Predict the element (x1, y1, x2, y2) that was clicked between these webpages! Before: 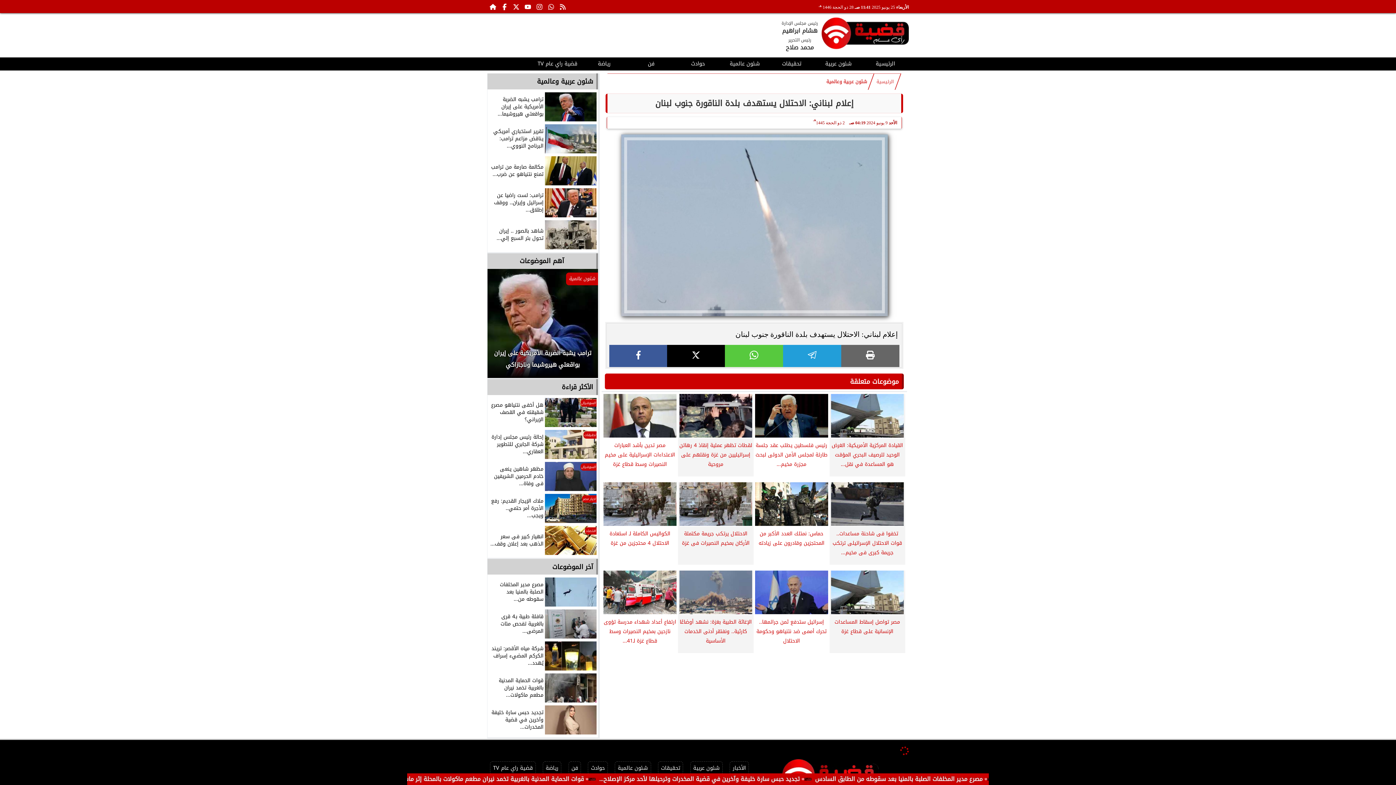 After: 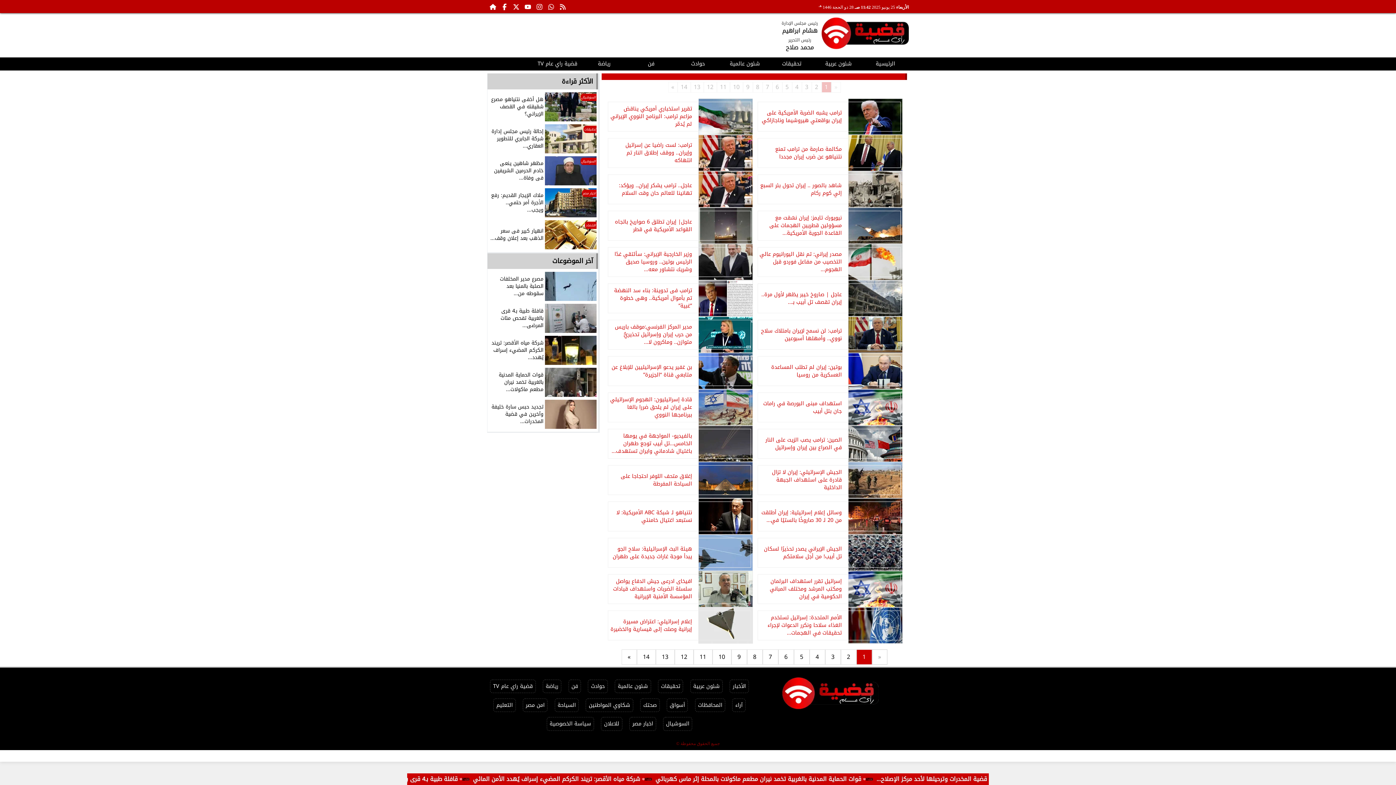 Action: label: شئون عربية وعالمية bbox: (826, 77, 867, 86)